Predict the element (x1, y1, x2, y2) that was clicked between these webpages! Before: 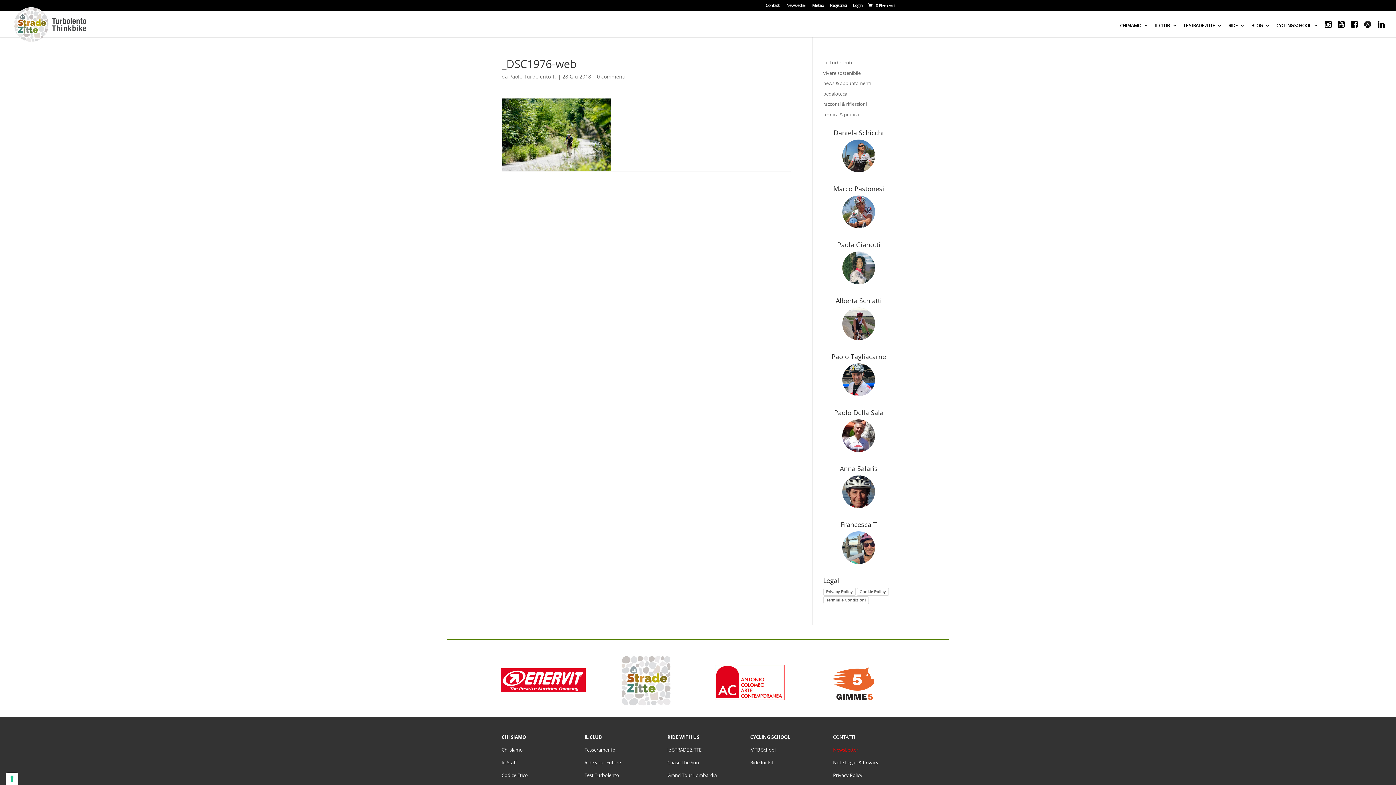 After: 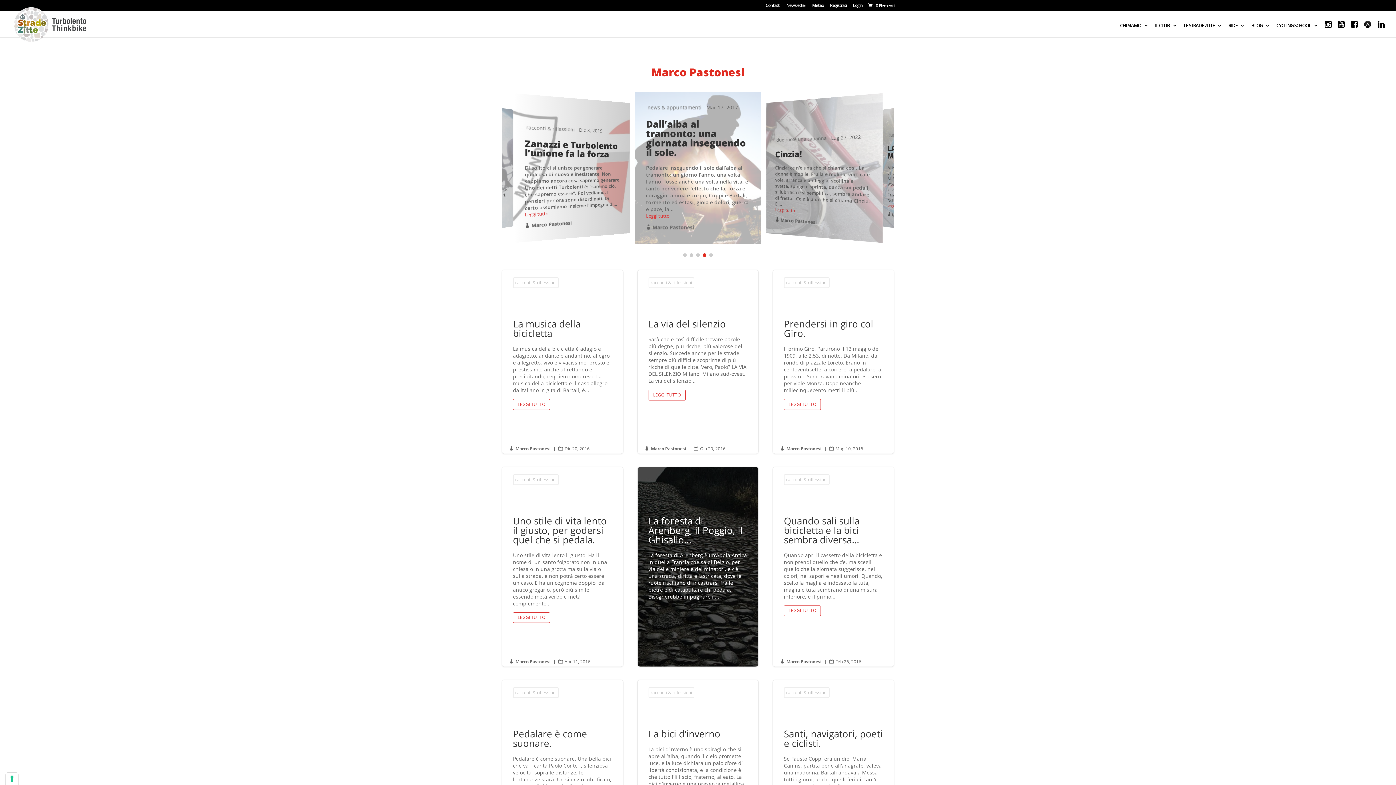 Action: bbox: (842, 223, 875, 229)